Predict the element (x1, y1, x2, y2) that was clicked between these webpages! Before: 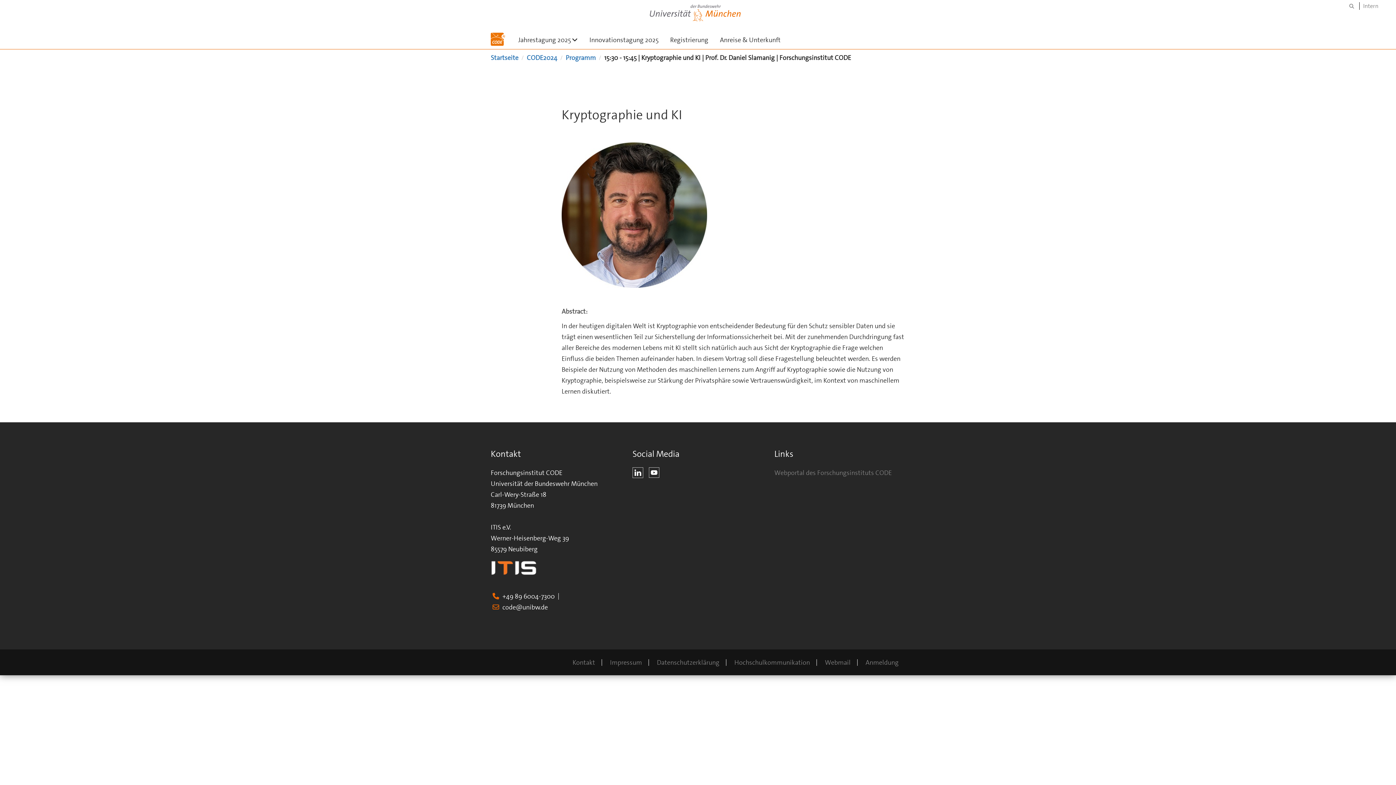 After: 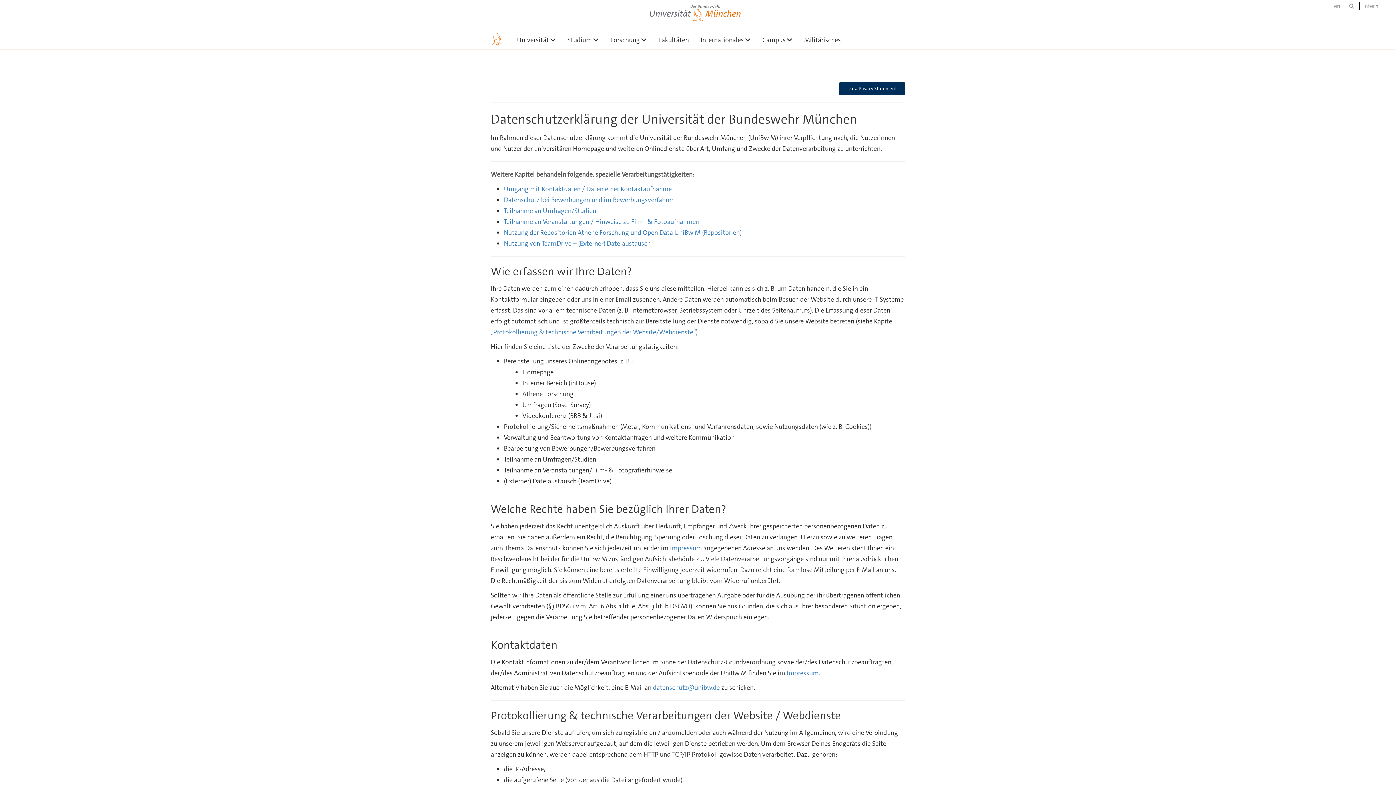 Action: label: Datenschutzerklärung bbox: (657, 658, 719, 667)